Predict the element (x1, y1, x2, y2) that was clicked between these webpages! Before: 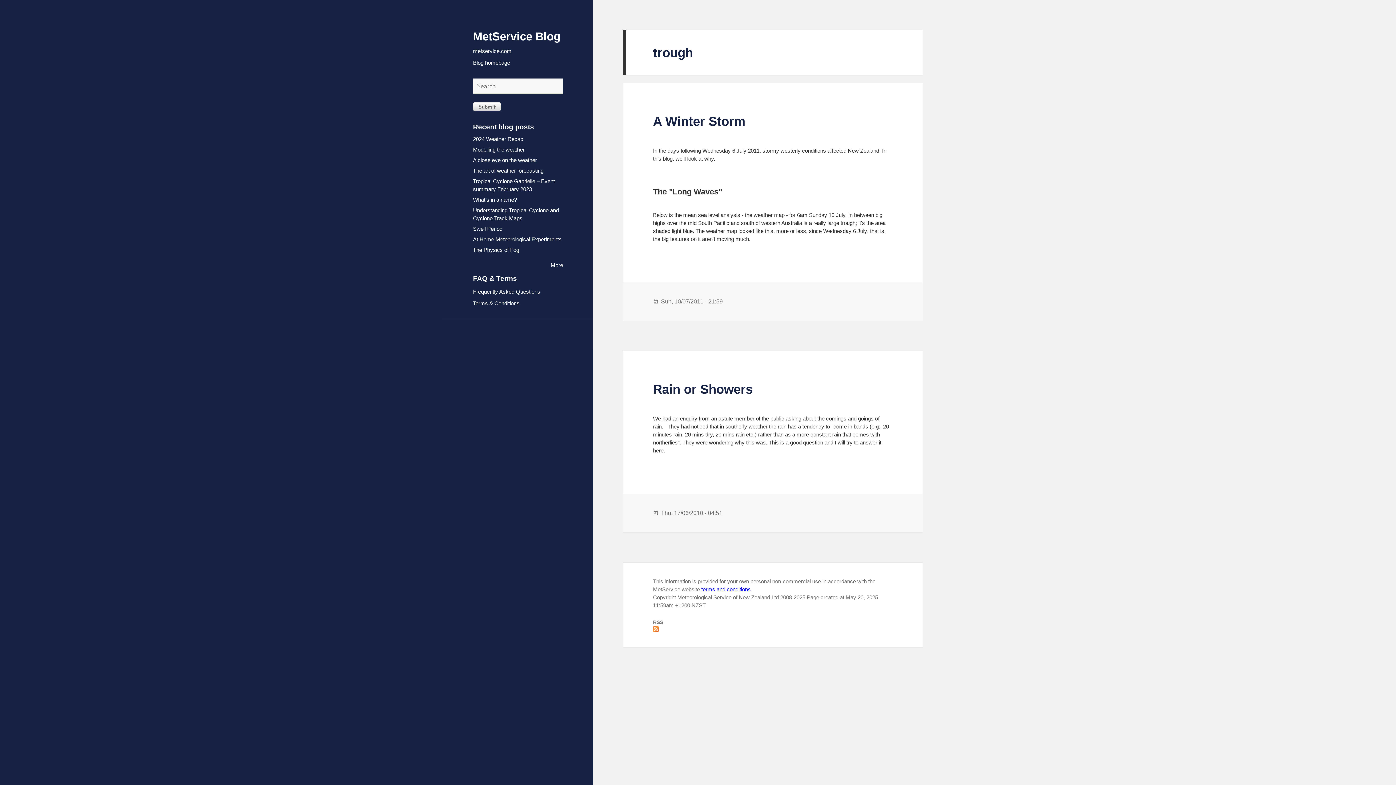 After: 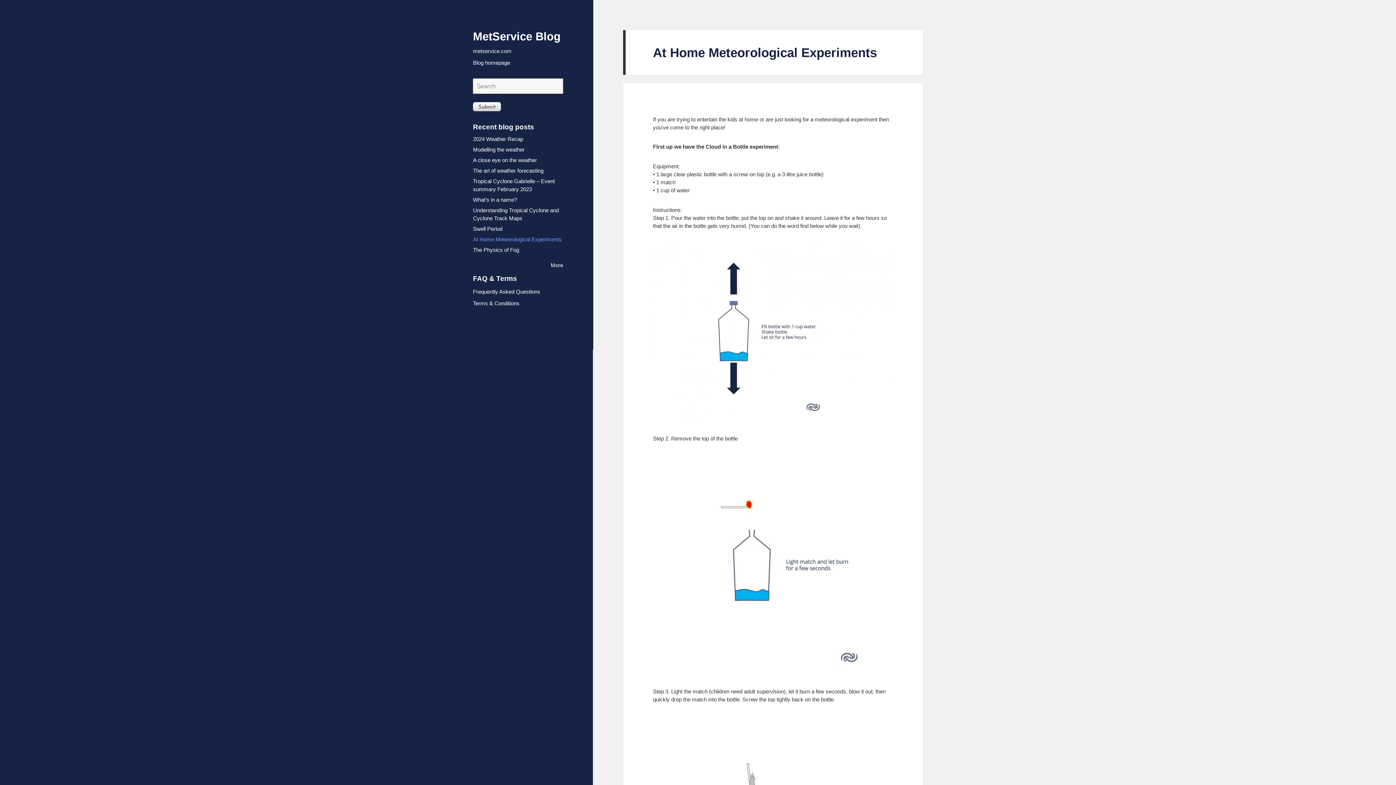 Action: bbox: (473, 236, 561, 242) label: At Home Meteorological Experiments